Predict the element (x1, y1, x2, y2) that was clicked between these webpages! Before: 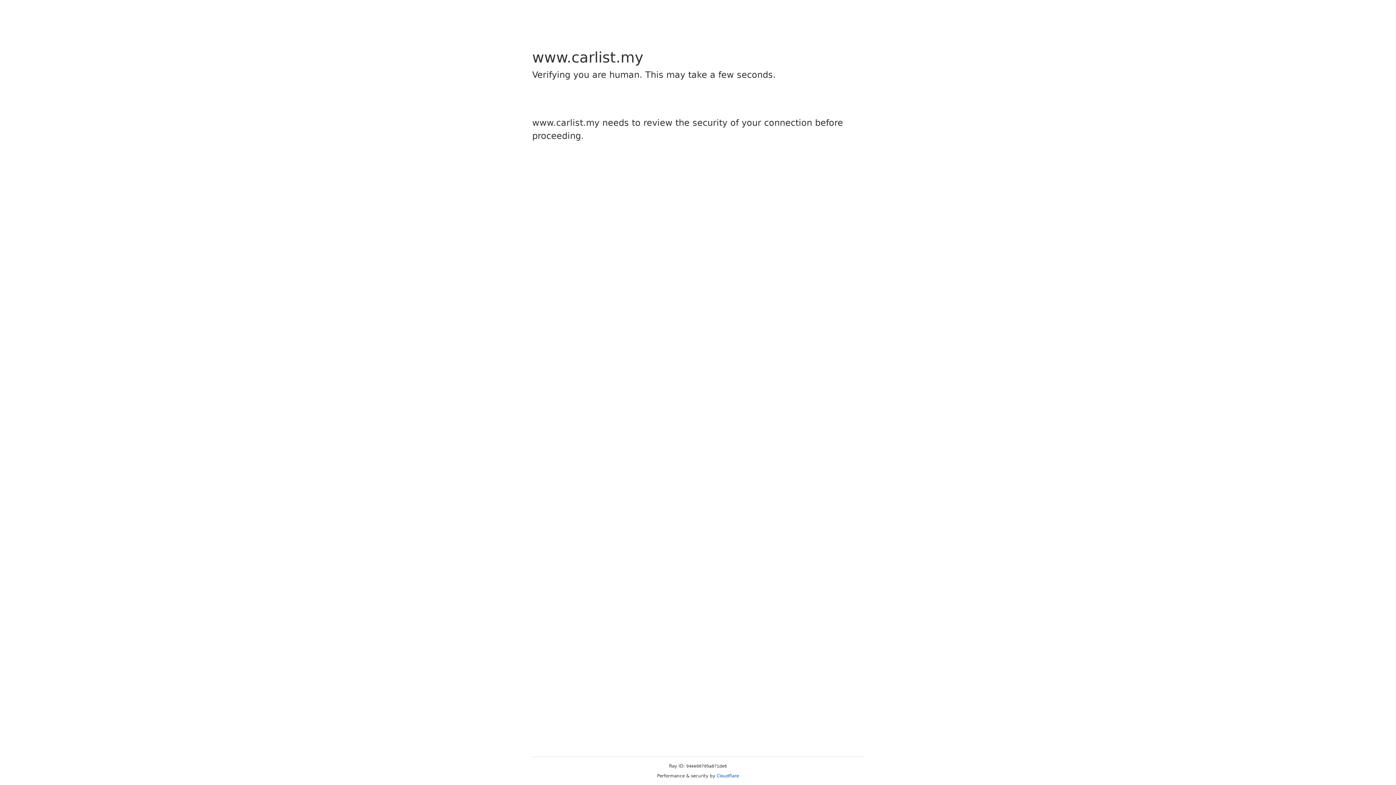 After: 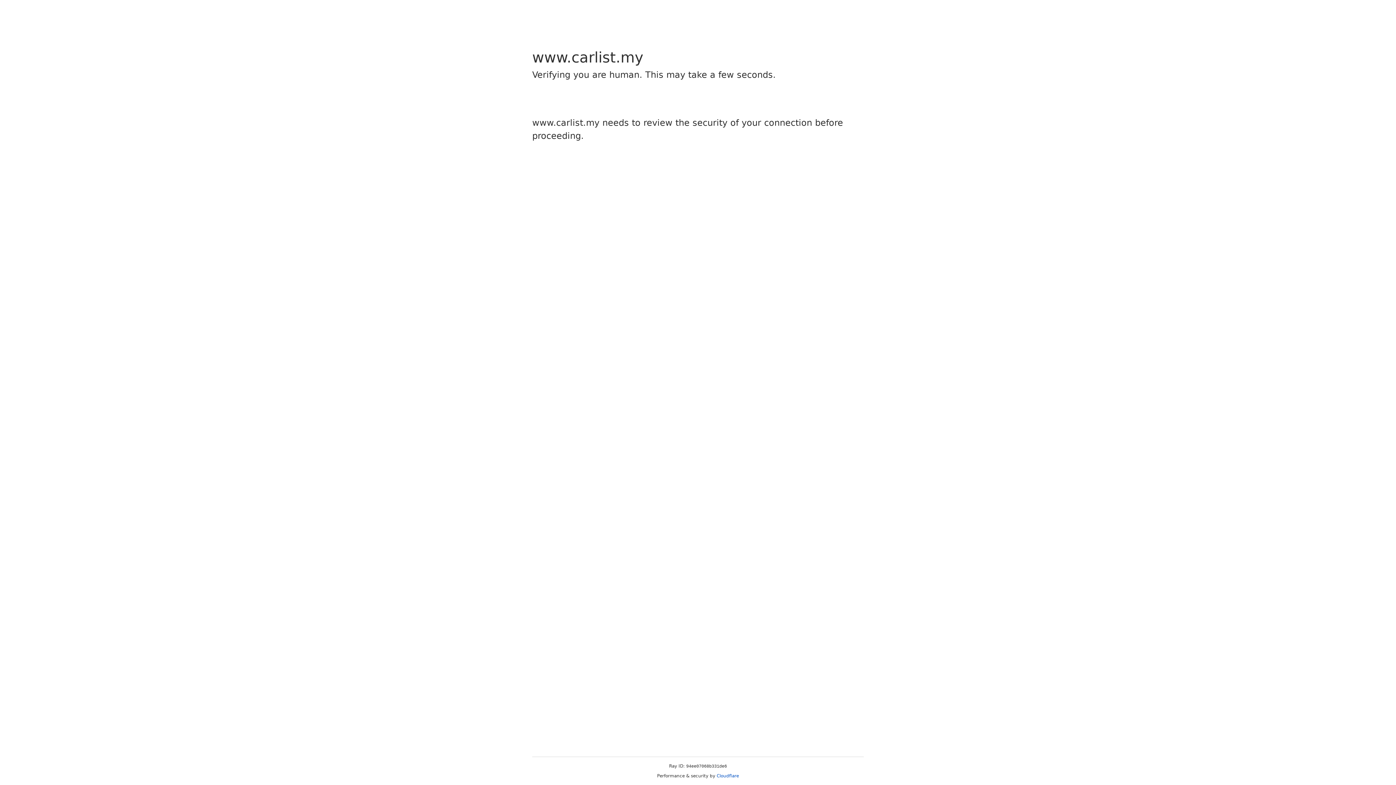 Action: bbox: (716, 773, 739, 778) label: Cloudflare